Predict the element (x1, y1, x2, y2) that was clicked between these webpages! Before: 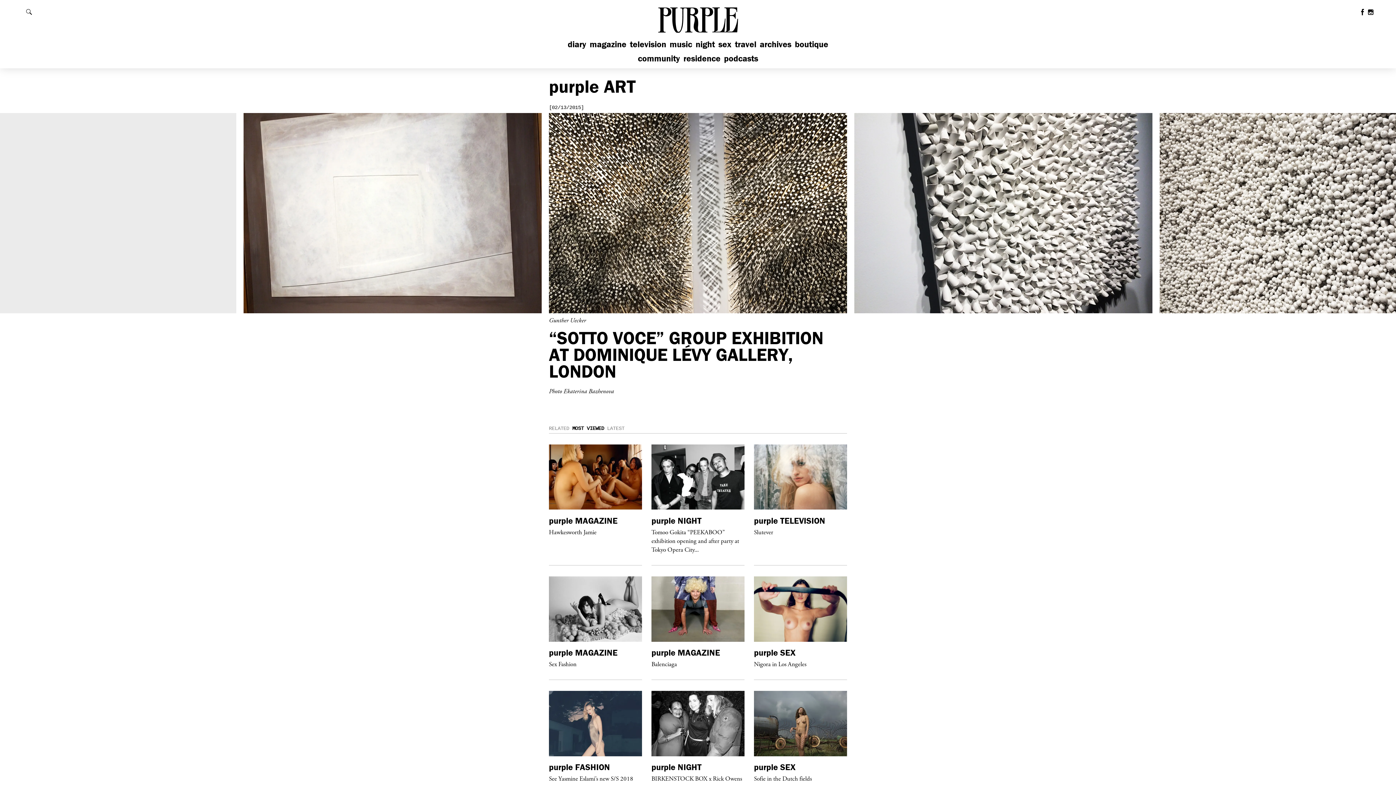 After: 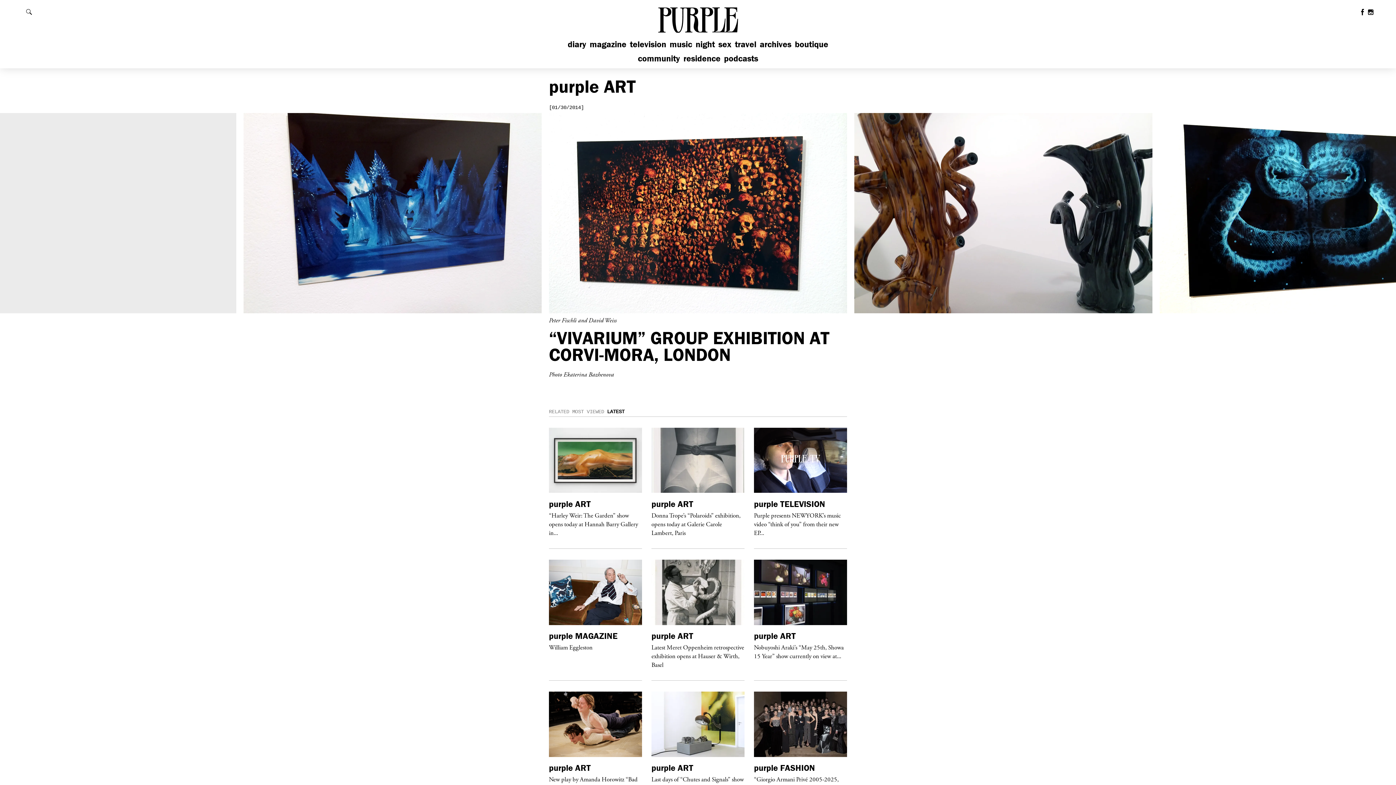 Action: bbox: (549, 697, 642, 809) label: purple ART

“Vivarium” group exhibition at Corvi-Mora, London